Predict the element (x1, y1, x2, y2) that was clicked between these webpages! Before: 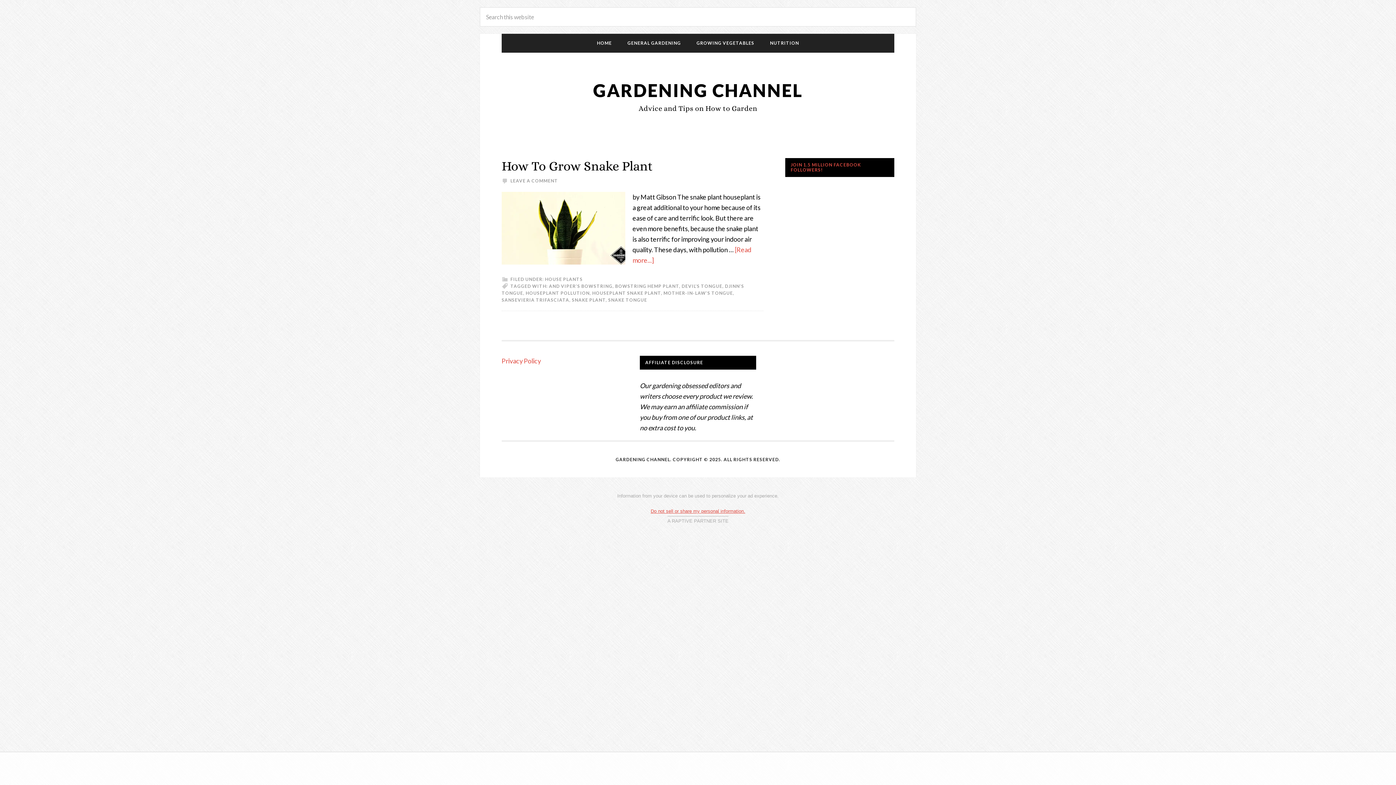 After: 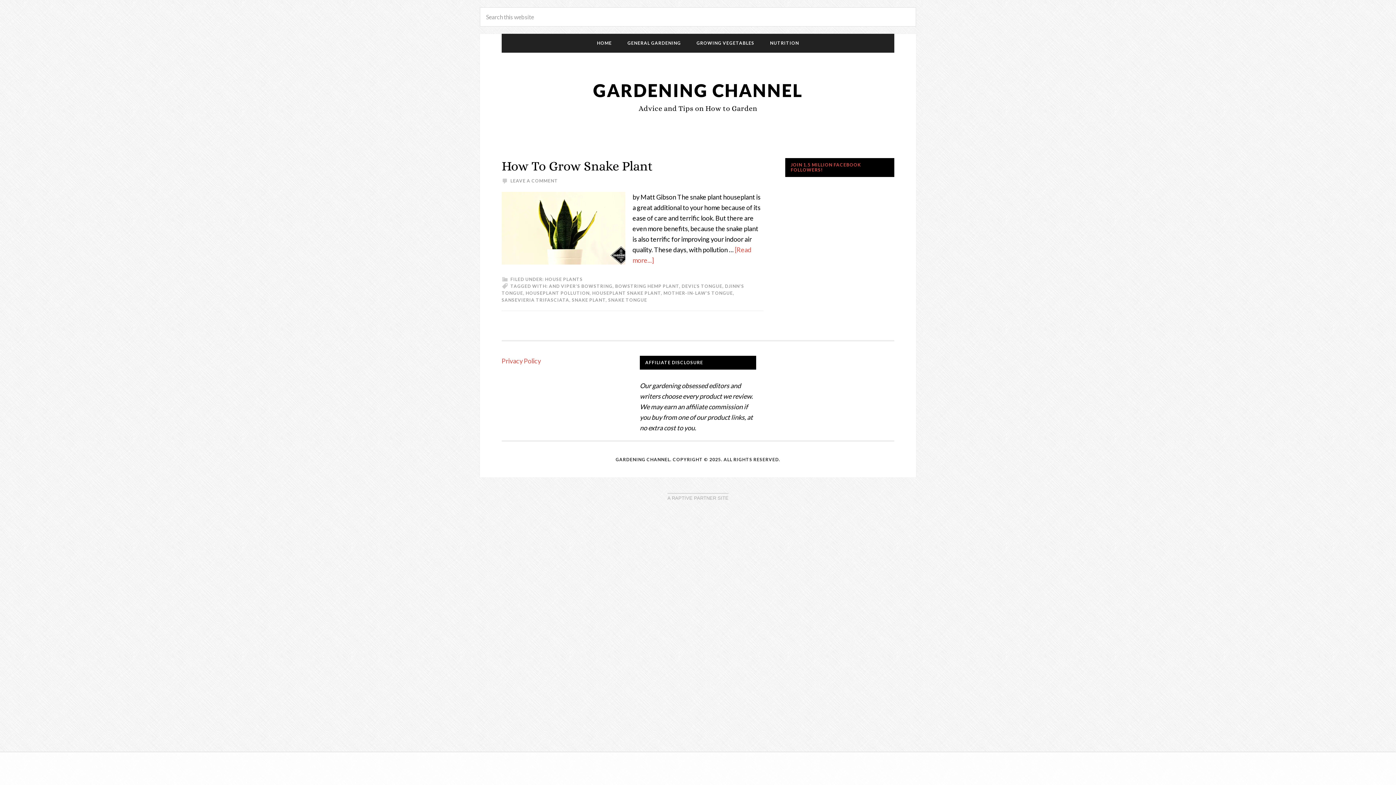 Action: label: SNAKE PLANT bbox: (572, 297, 605, 302)